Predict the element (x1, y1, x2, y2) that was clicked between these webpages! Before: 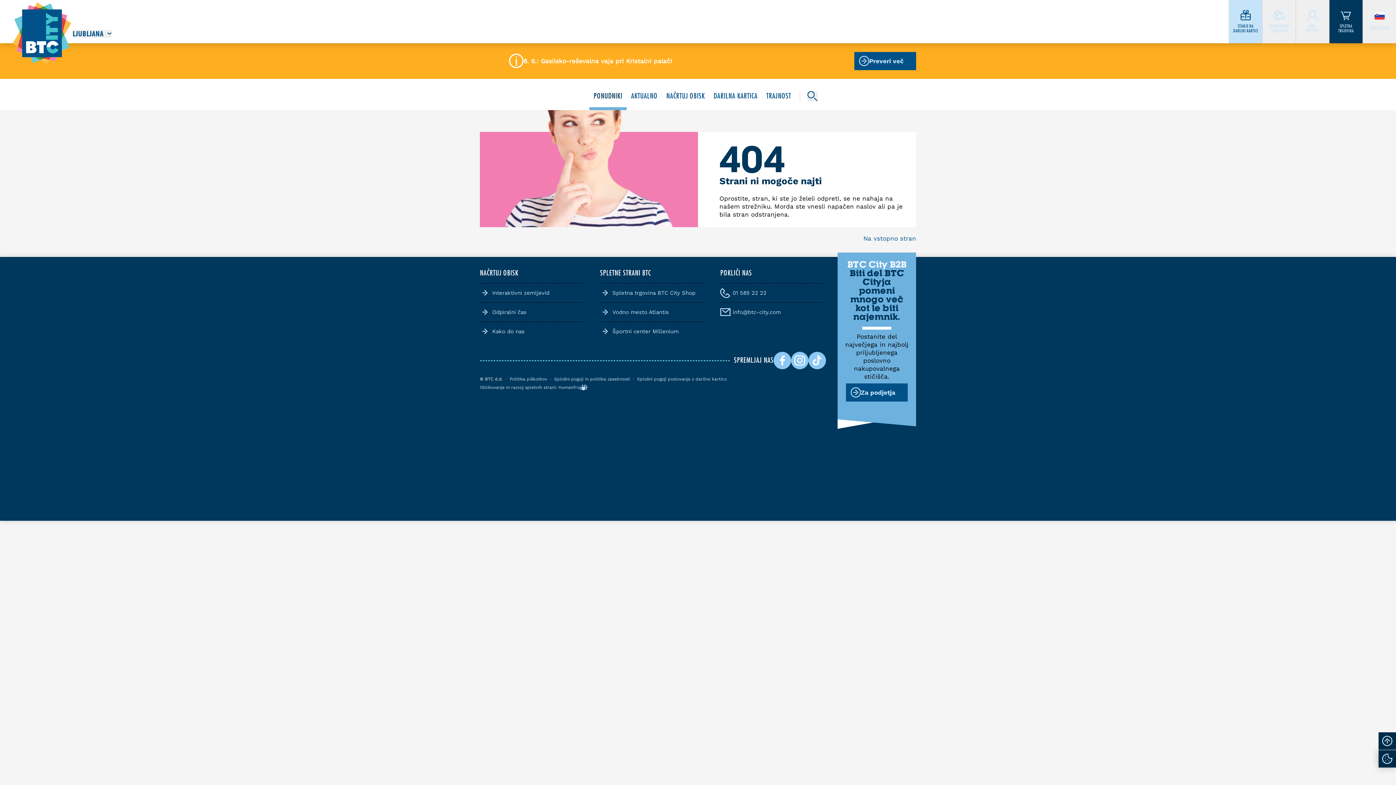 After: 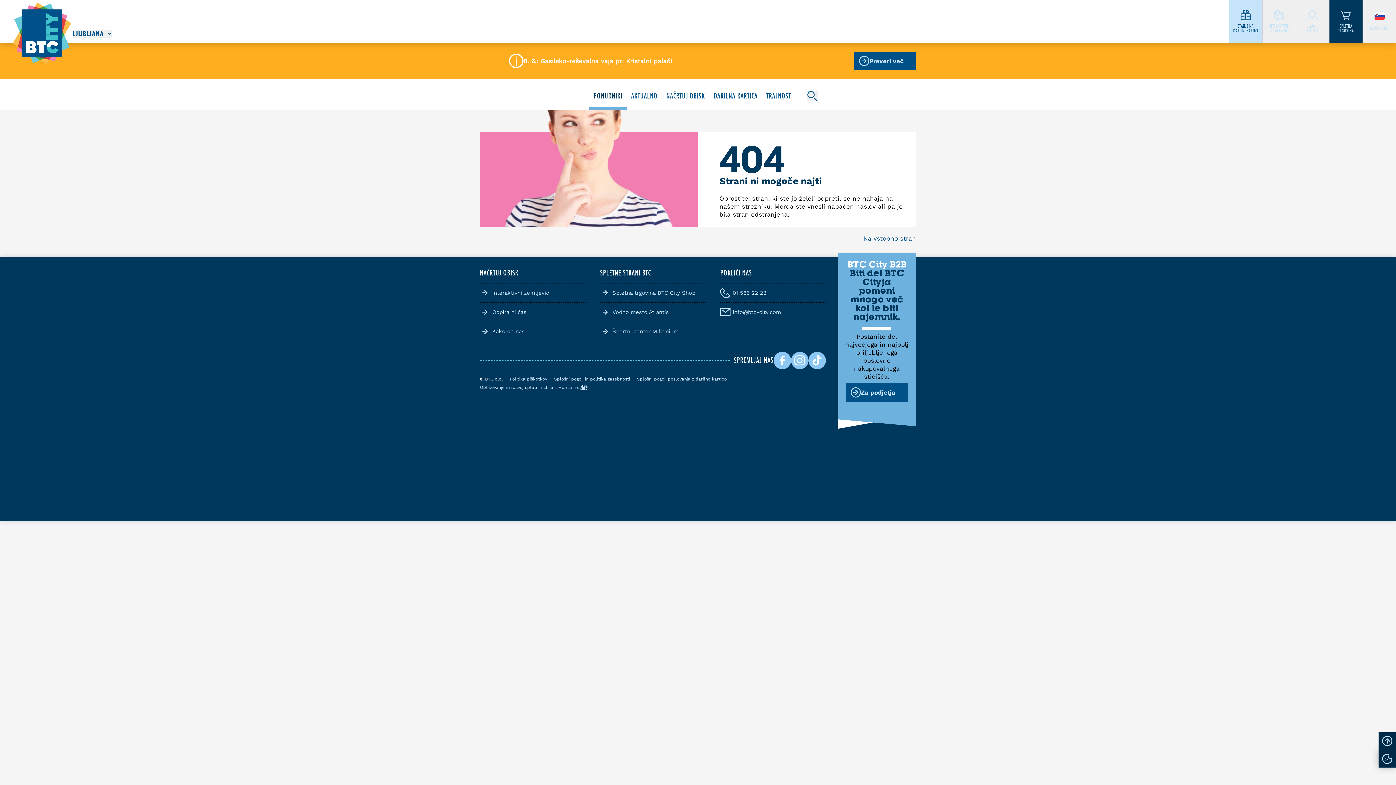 Action: bbox: (1378, 750, 1396, 768)